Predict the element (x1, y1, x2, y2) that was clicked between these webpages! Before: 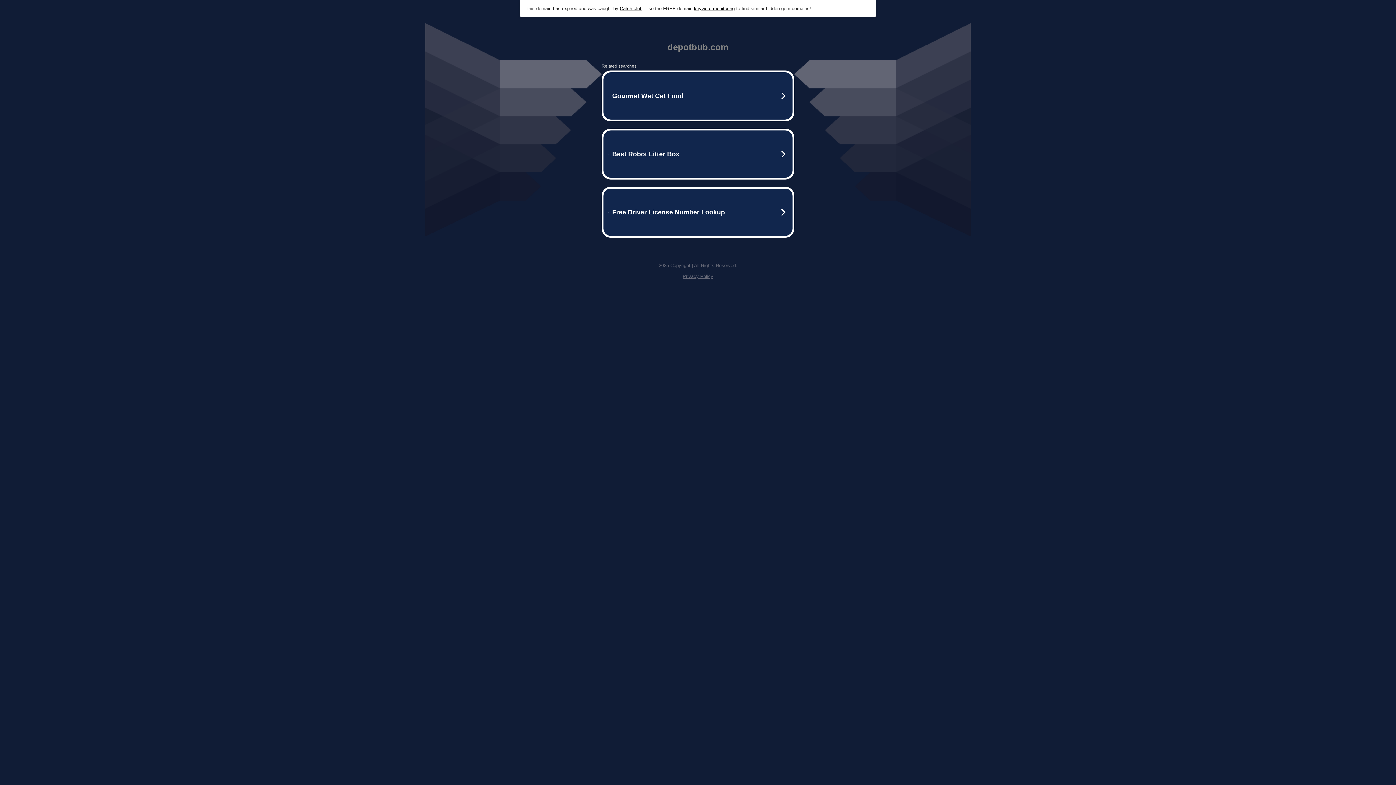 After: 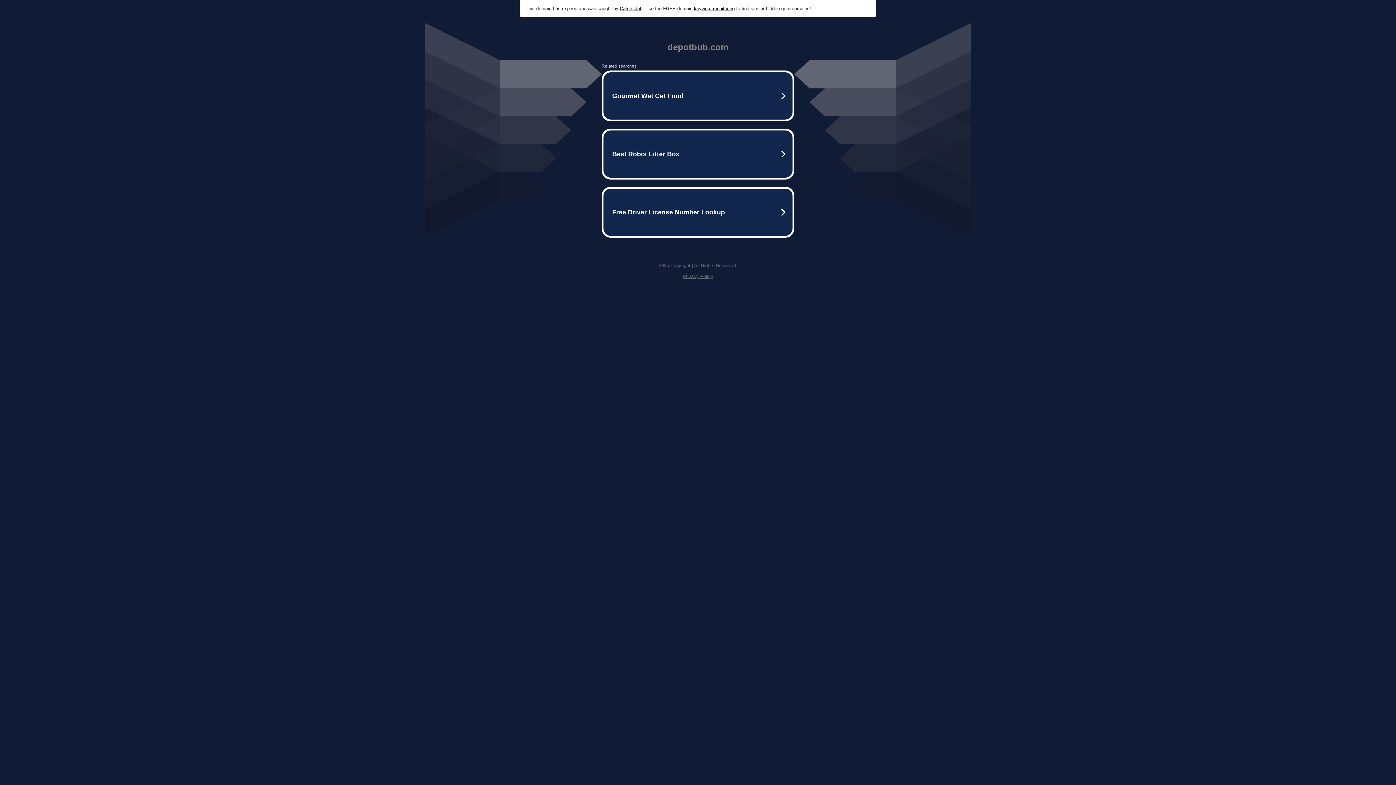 Action: bbox: (682, 273, 713, 279) label: Privacy Policy